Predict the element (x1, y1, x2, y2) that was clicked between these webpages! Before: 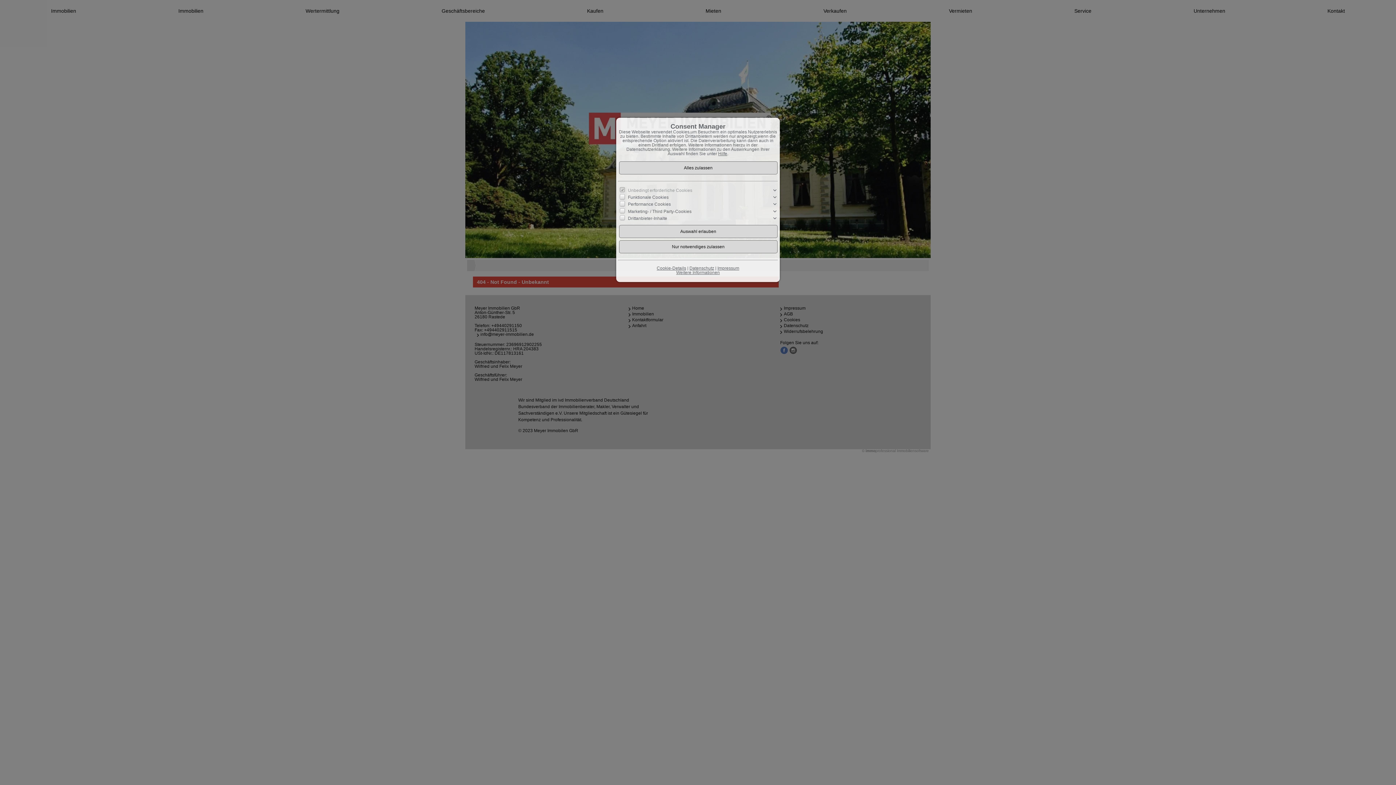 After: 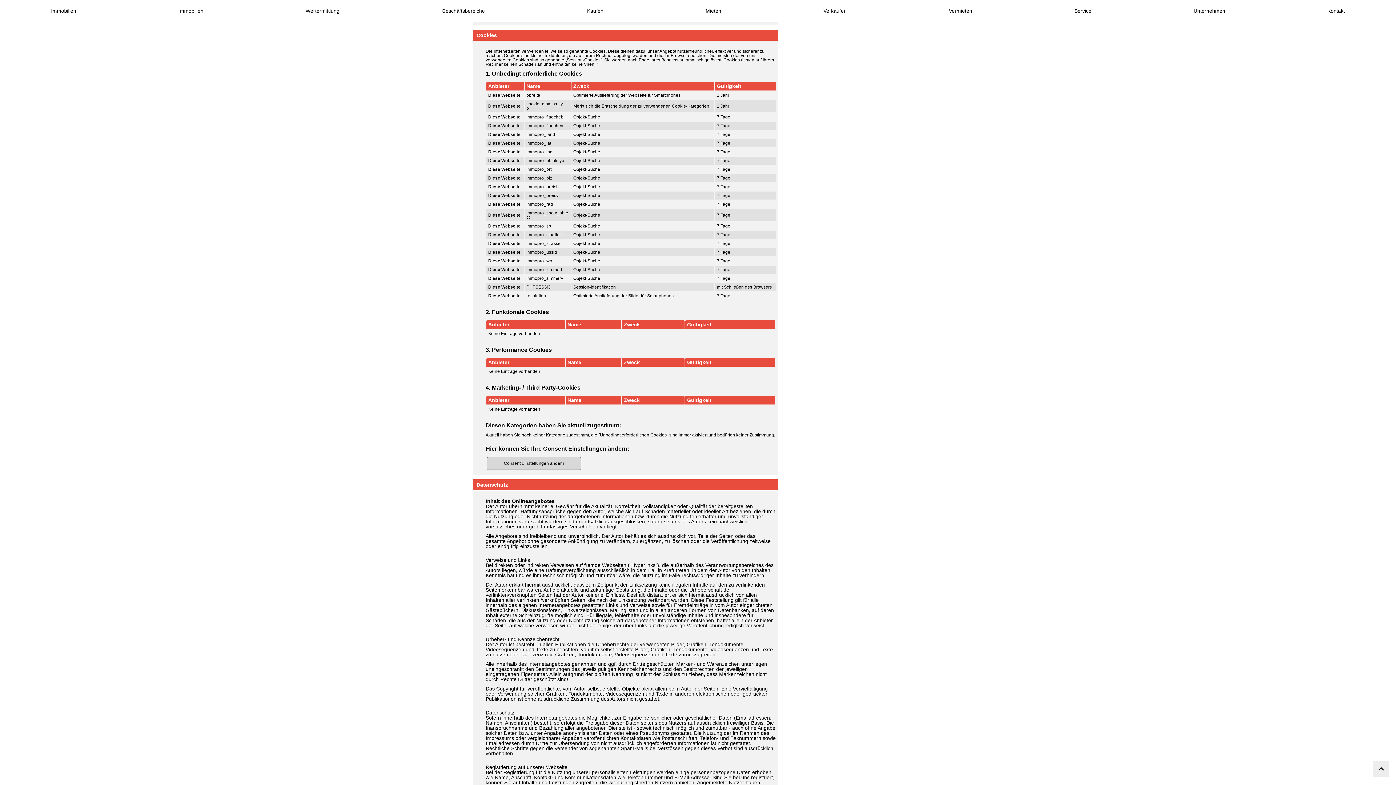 Action: bbox: (656, 265, 686, 270) label: Cookie-Details